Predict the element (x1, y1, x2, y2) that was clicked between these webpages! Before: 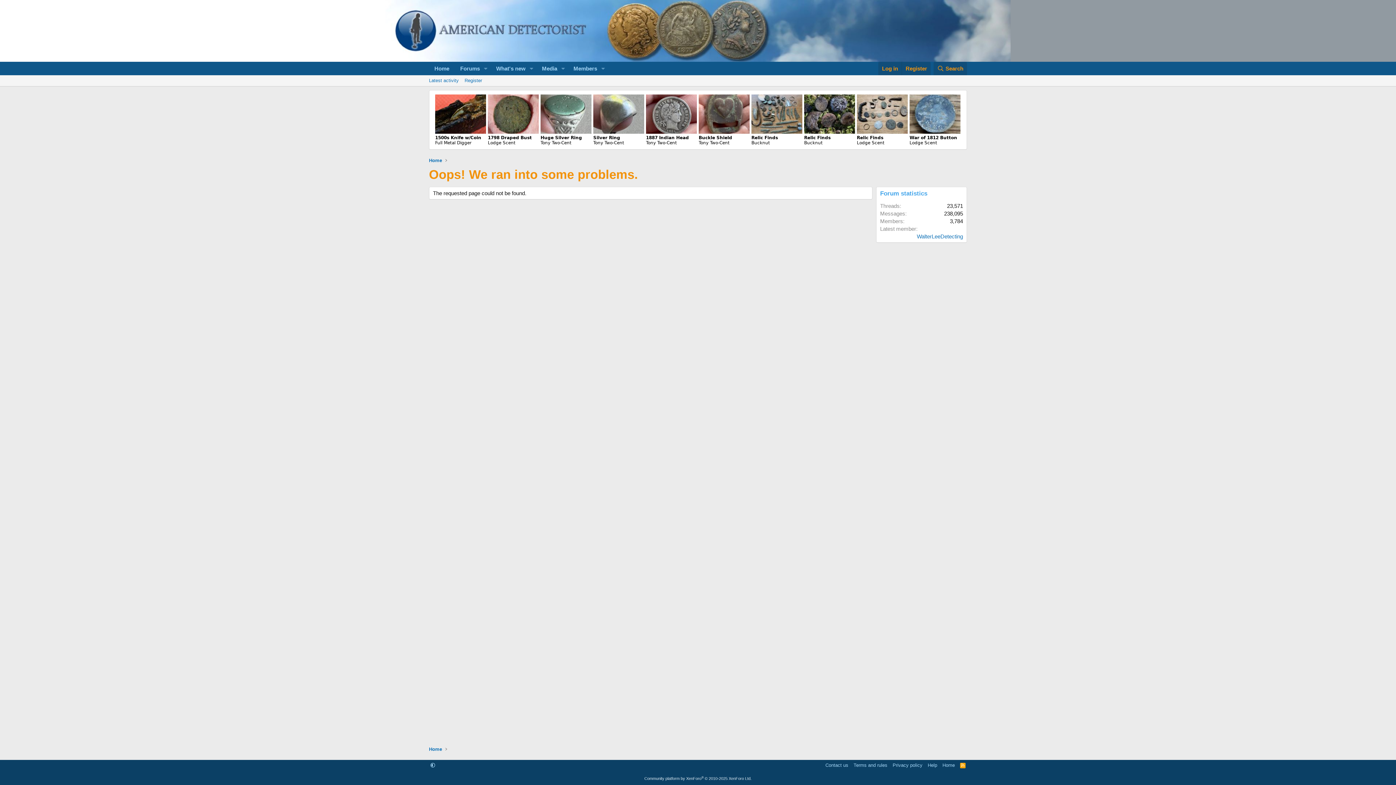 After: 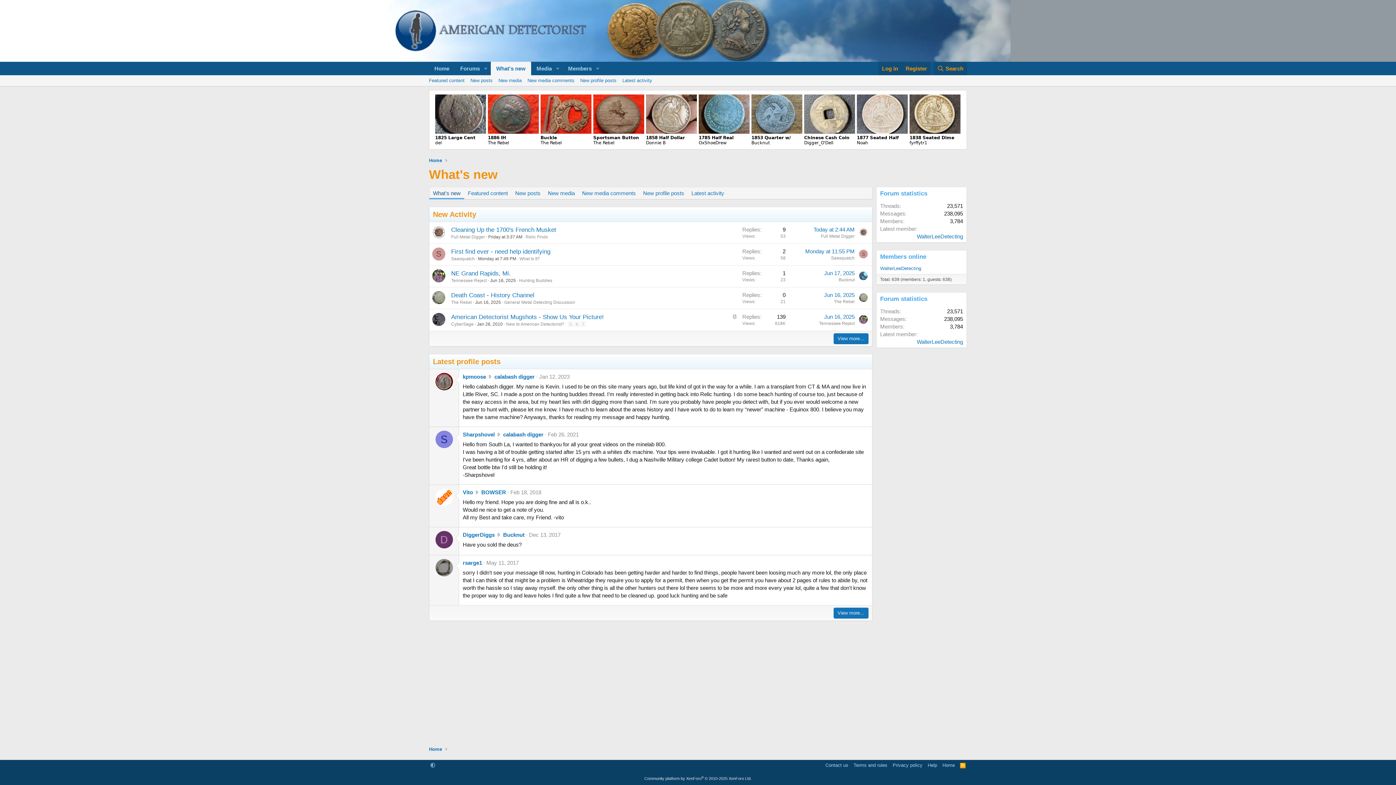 Action: bbox: (490, 61, 526, 75) label: What's new